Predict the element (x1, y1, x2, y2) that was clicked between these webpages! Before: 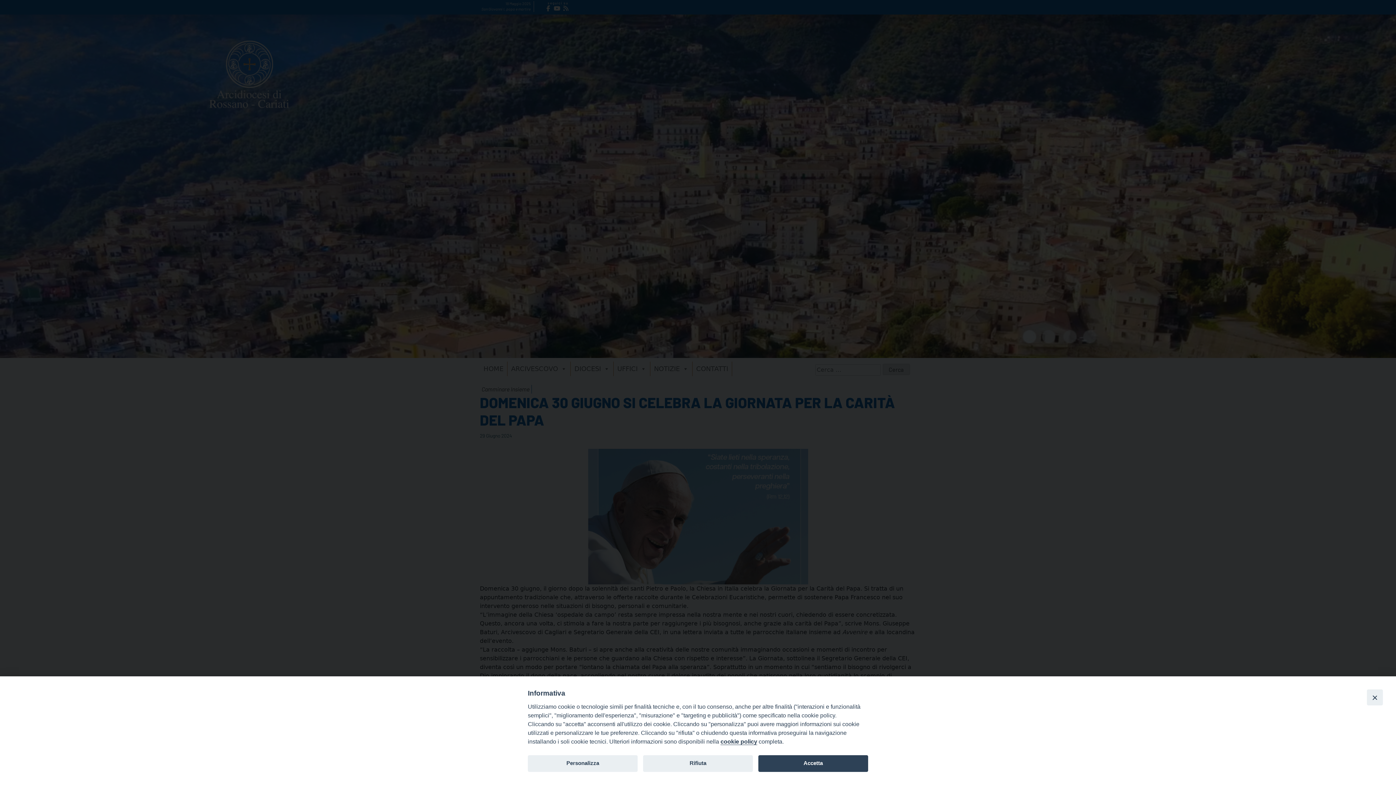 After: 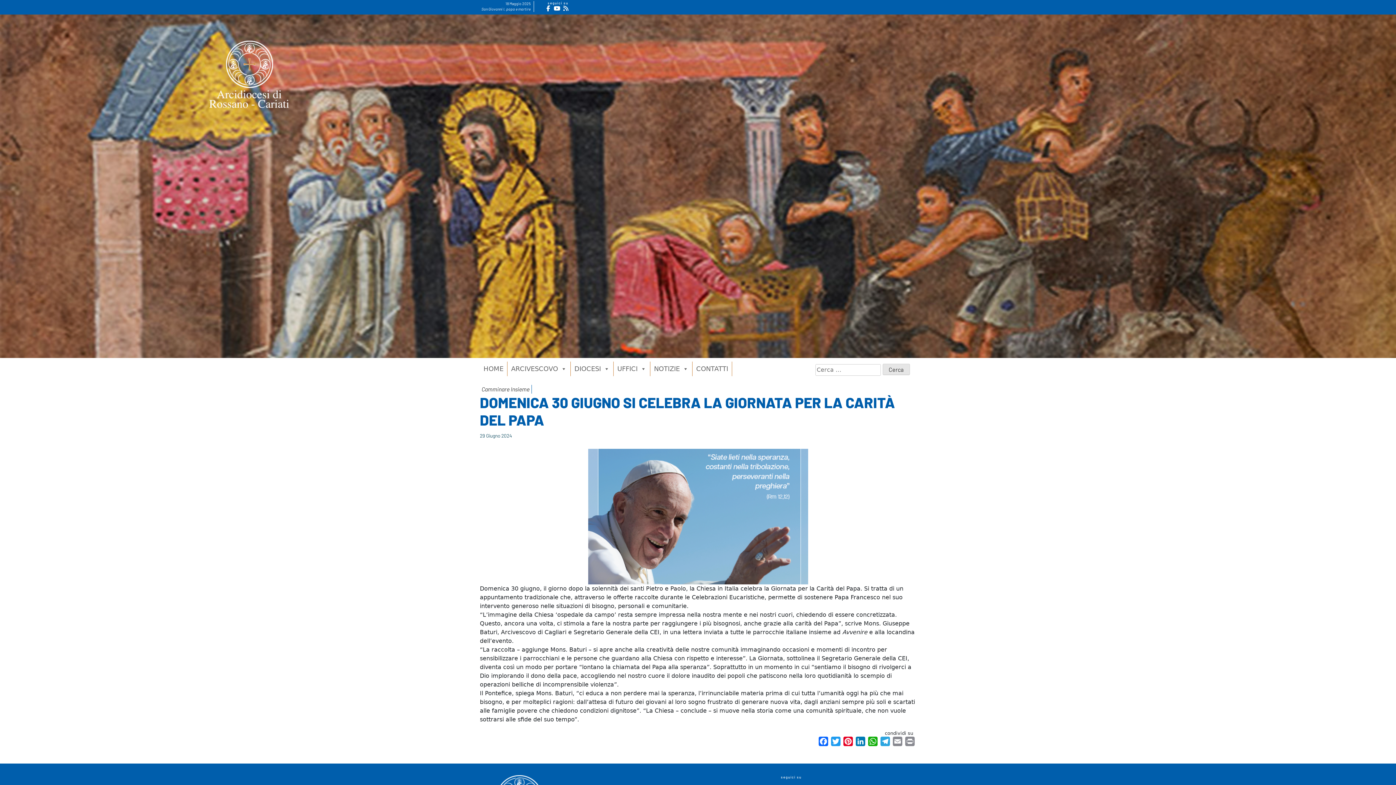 Action: label: Rifiuta bbox: (643, 755, 753, 772)